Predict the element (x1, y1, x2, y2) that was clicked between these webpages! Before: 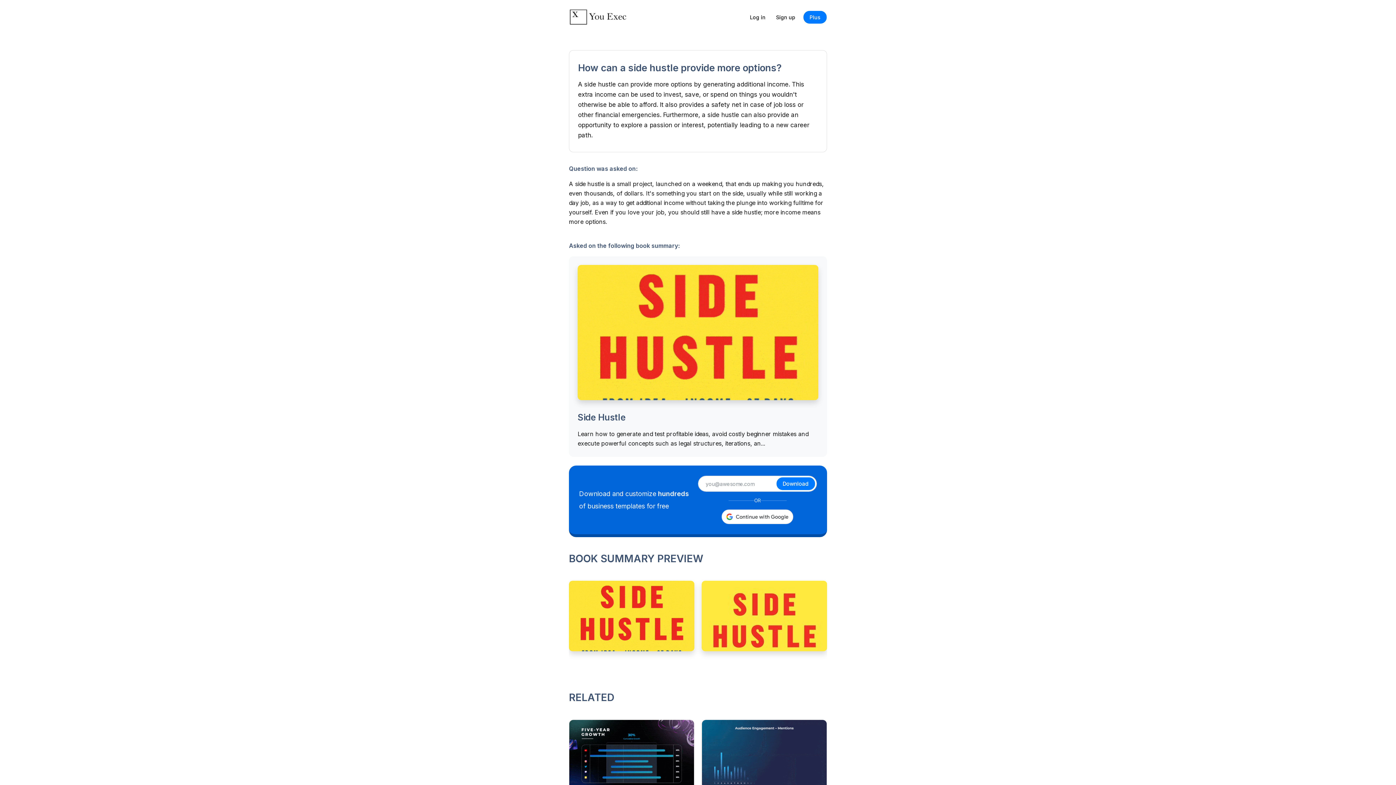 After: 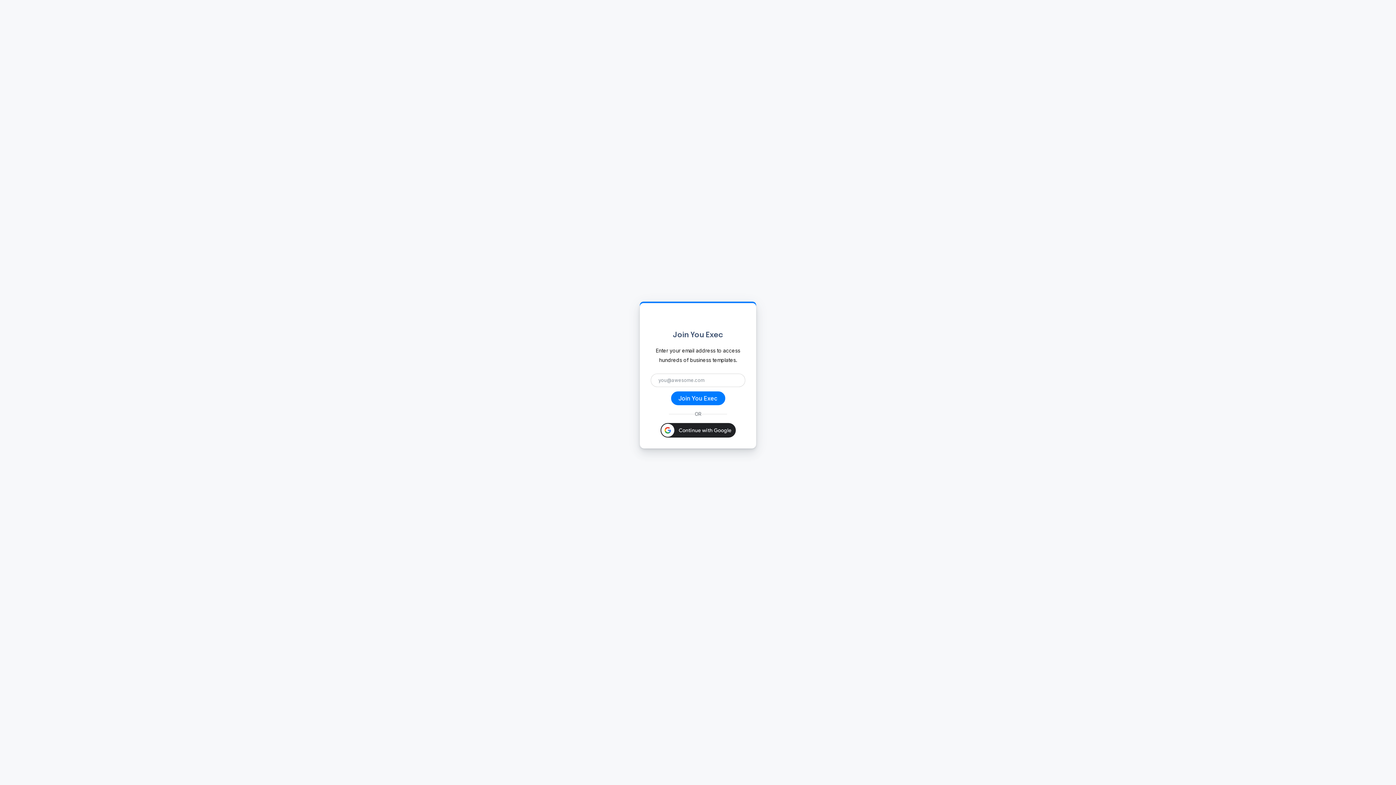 Action: label: Sign up bbox: (770, 10, 800, 24)